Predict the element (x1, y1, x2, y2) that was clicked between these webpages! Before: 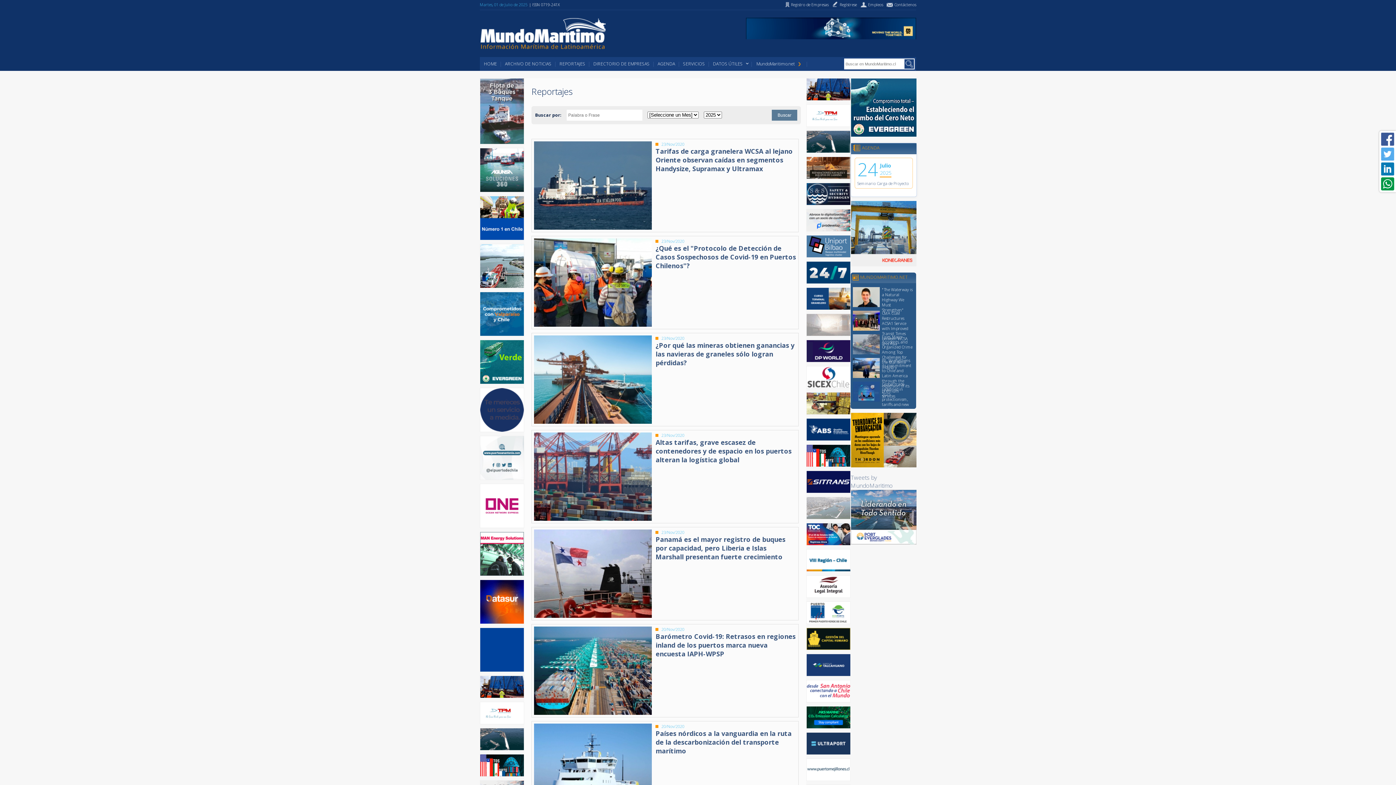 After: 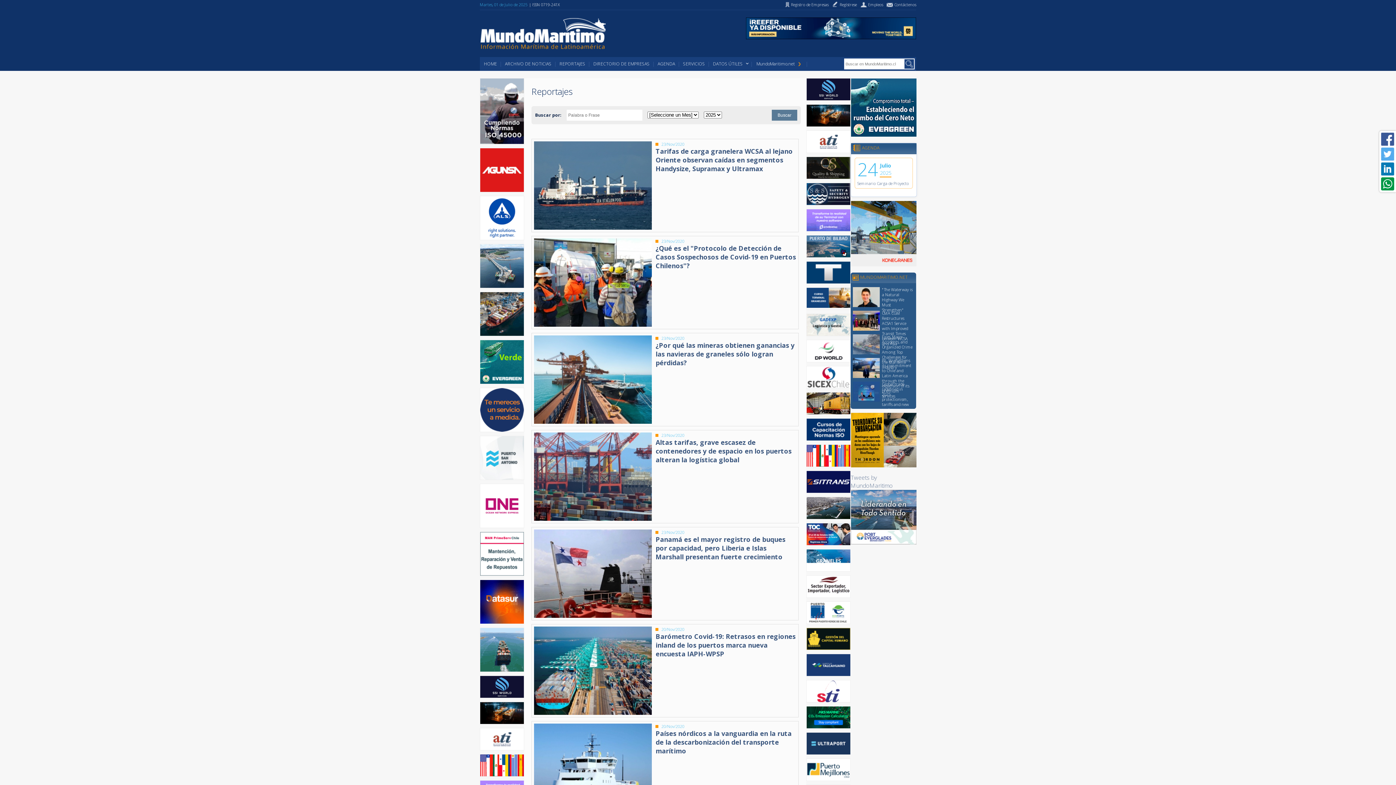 Action: bbox: (806, 303, 850, 311)